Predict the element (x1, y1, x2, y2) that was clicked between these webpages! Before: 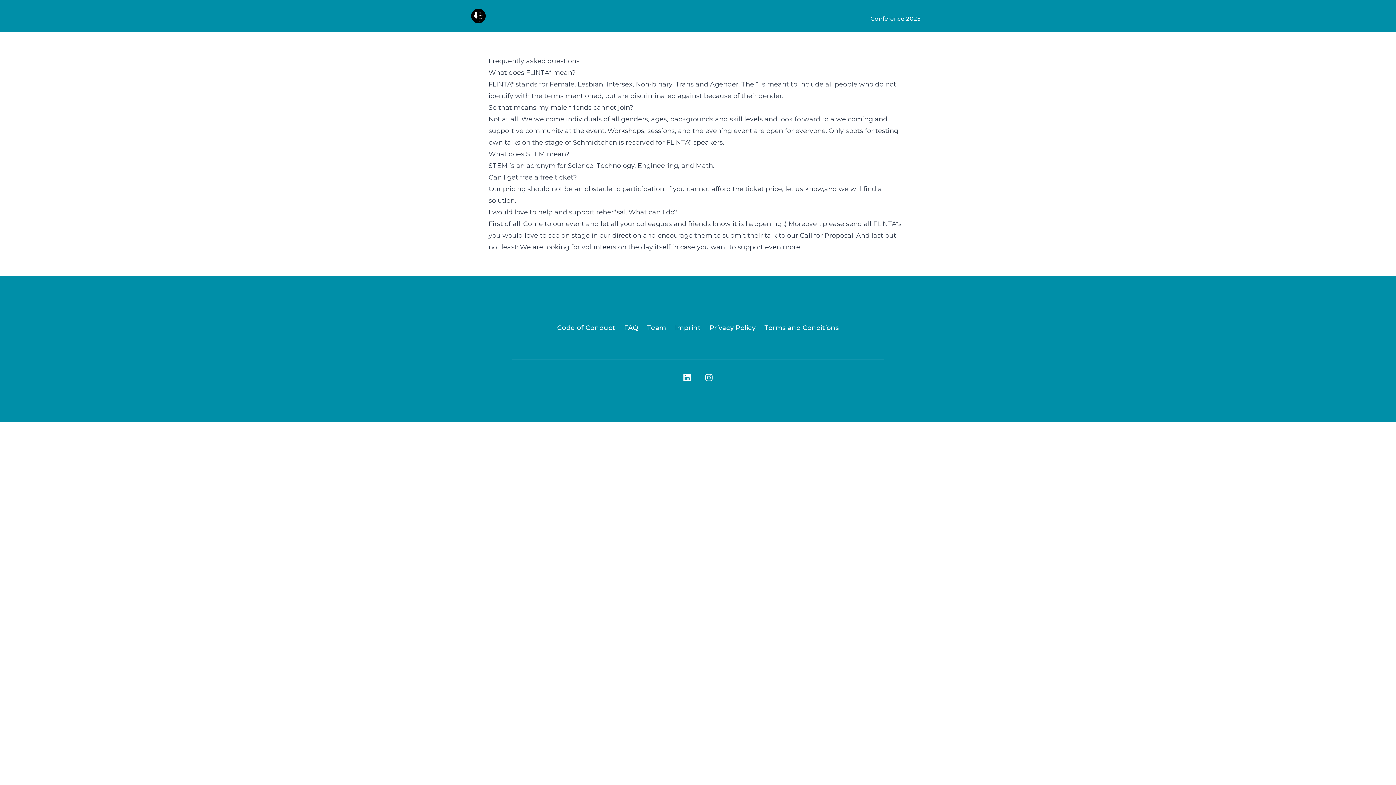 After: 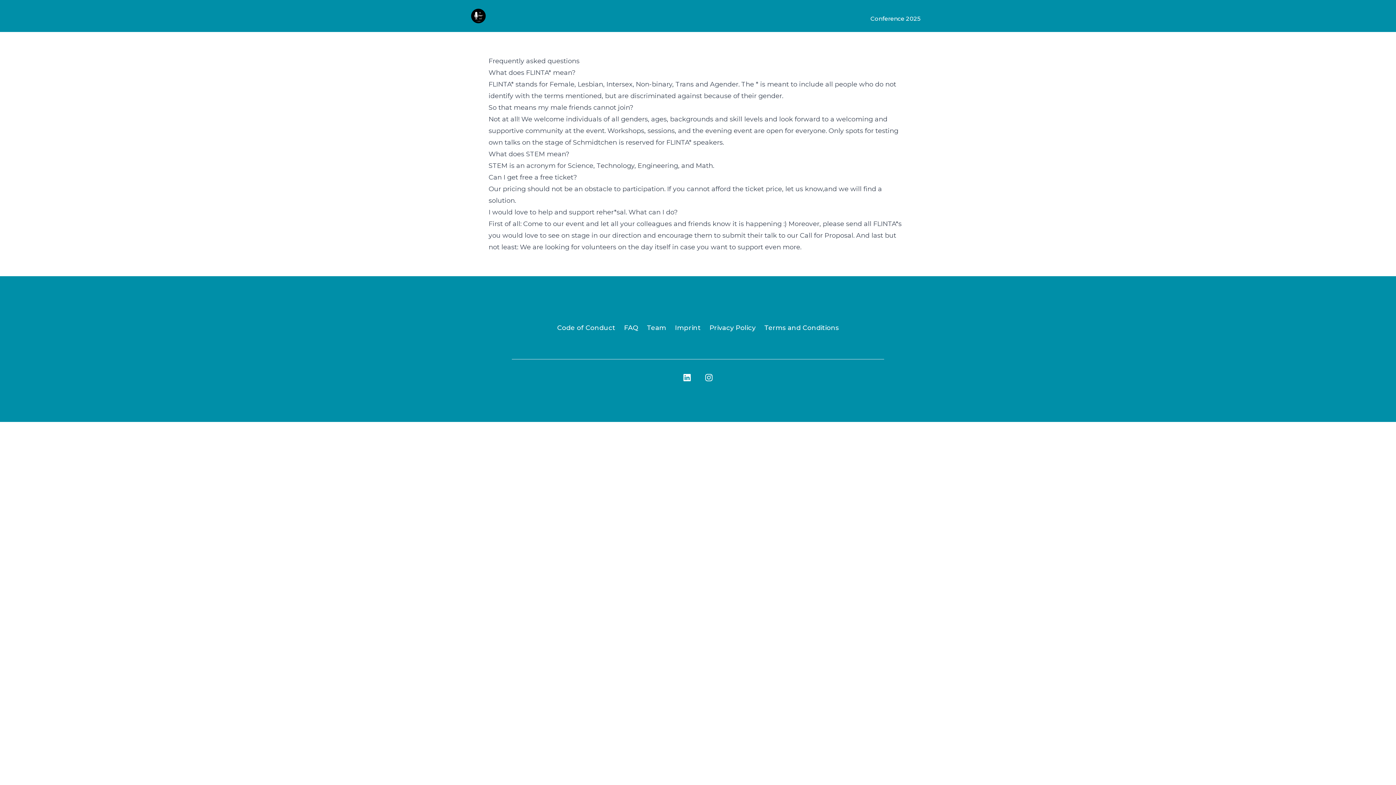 Action: bbox: (705, 374, 712, 381)